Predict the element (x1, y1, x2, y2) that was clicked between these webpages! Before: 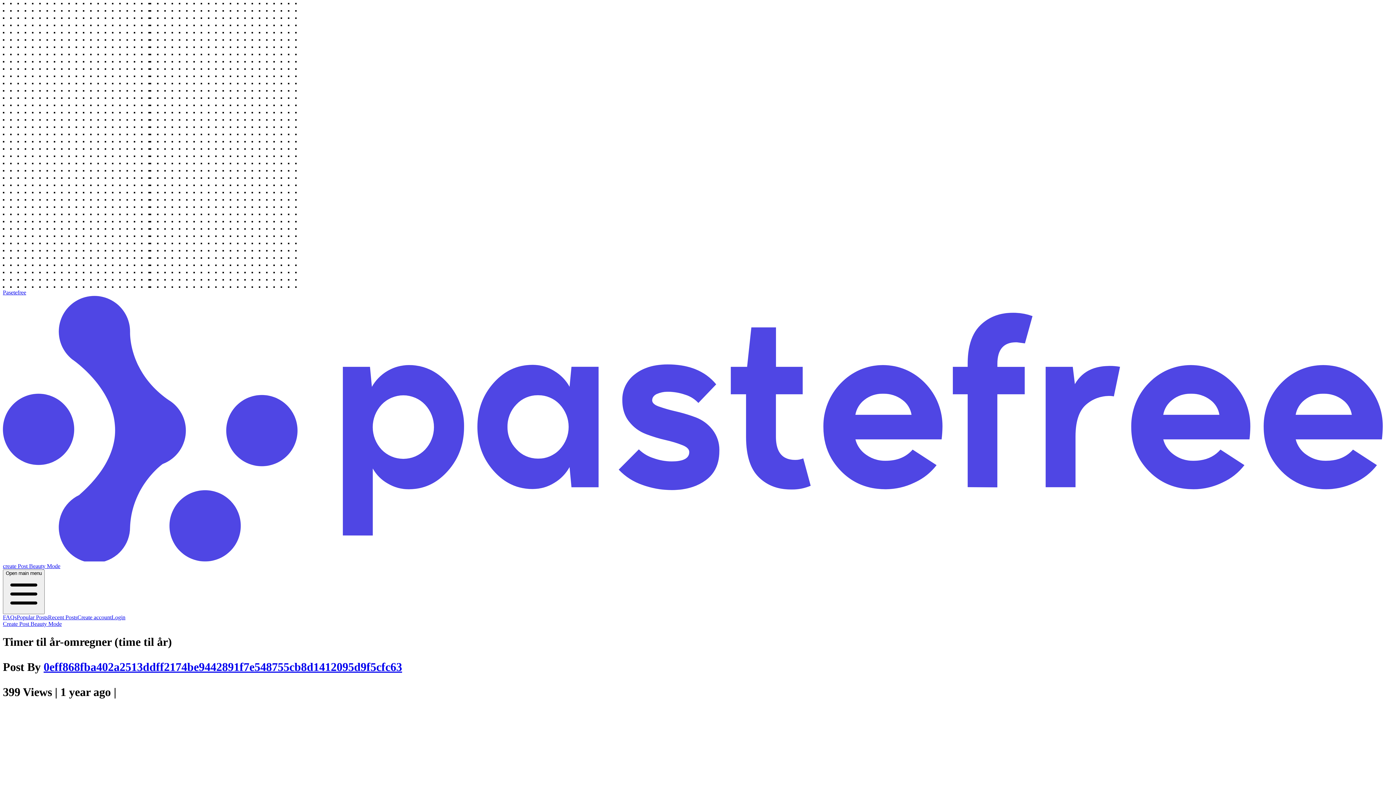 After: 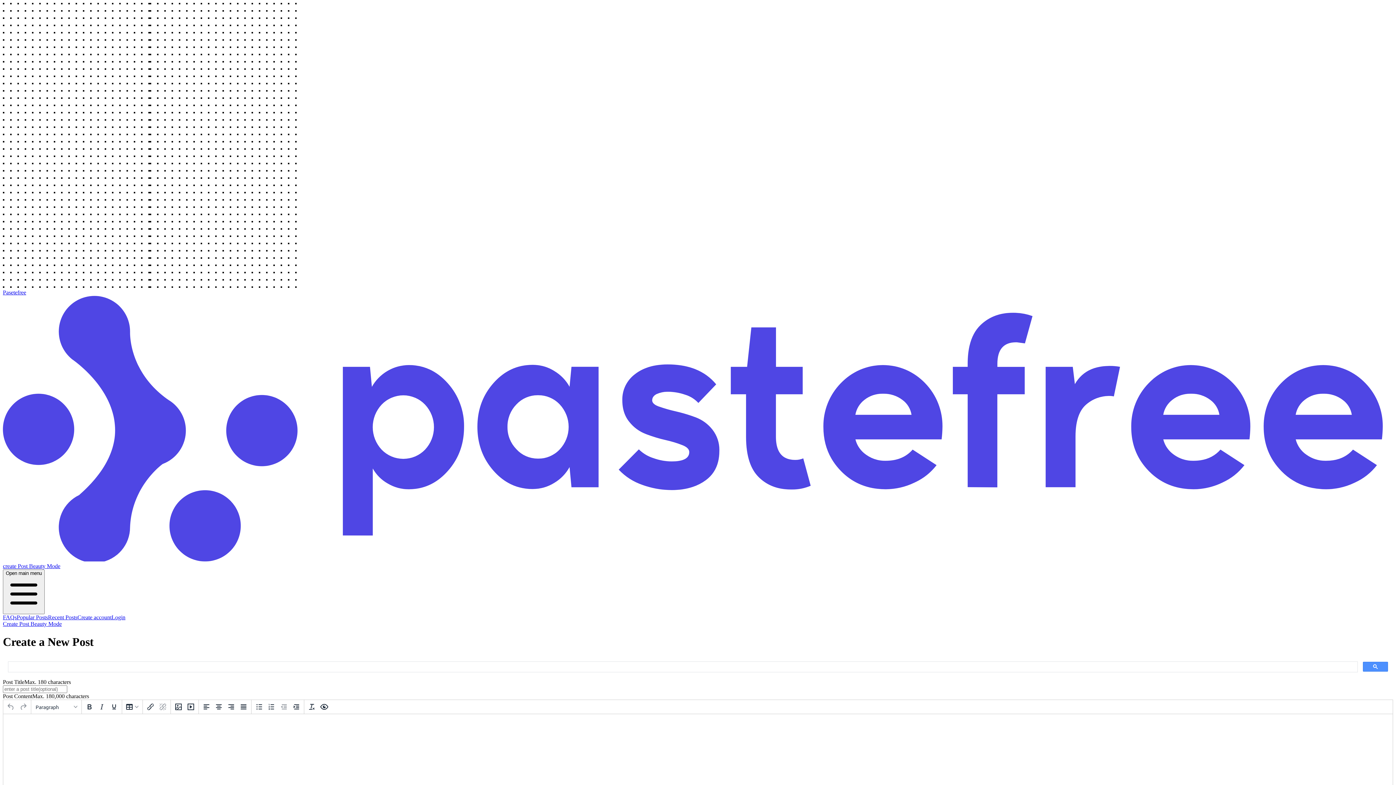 Action: label: Beauty Mode bbox: (30, 621, 61, 627)